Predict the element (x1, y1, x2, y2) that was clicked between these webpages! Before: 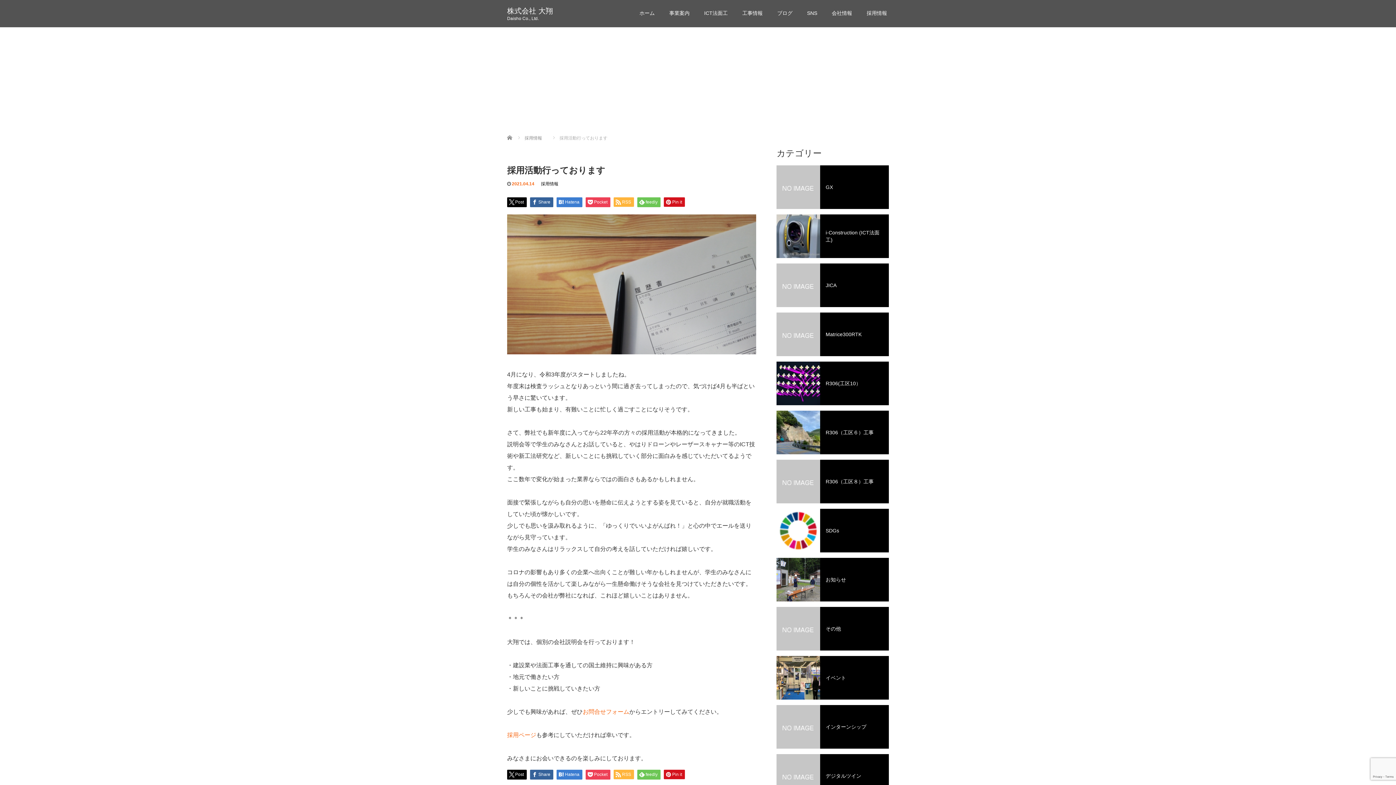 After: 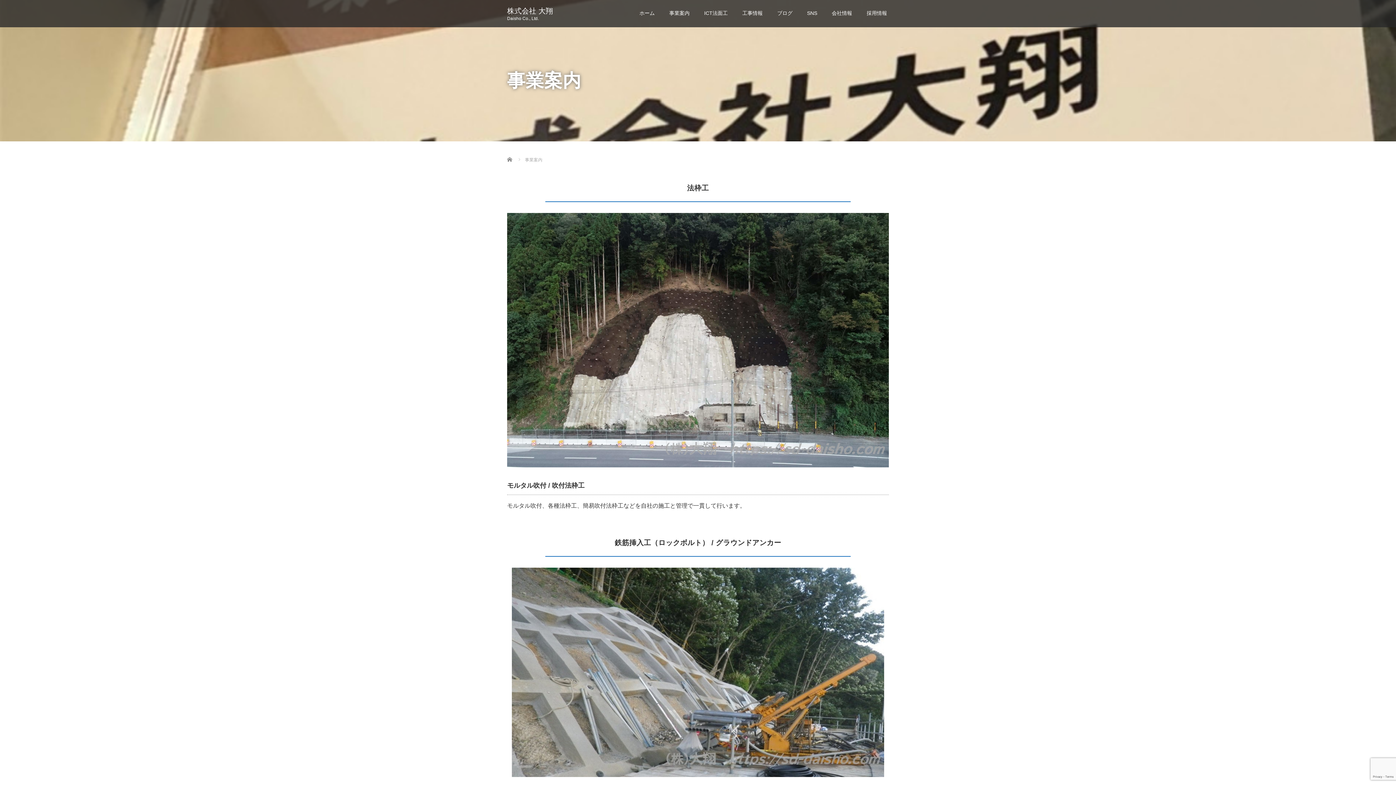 Action: label: 事業案内 bbox: (662, 4, 697, 27)